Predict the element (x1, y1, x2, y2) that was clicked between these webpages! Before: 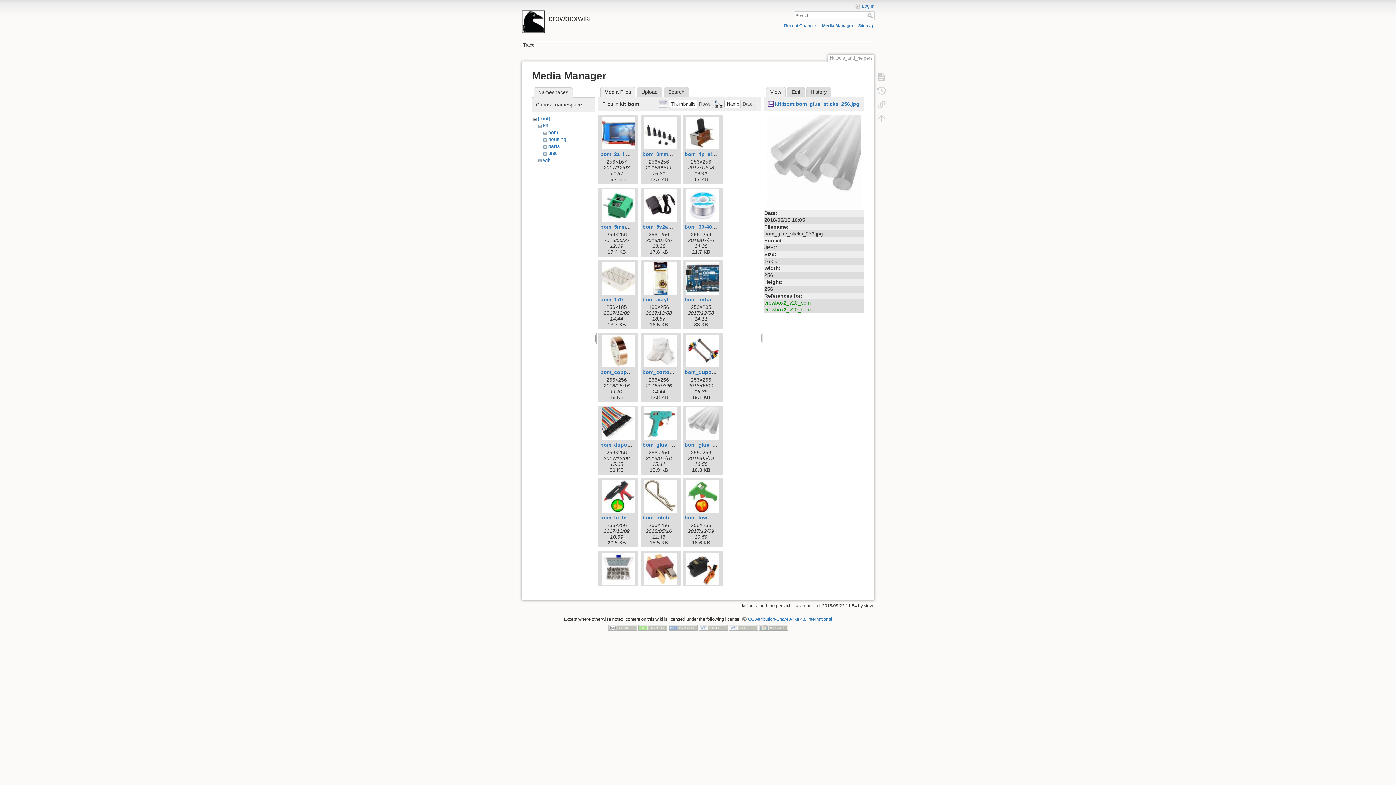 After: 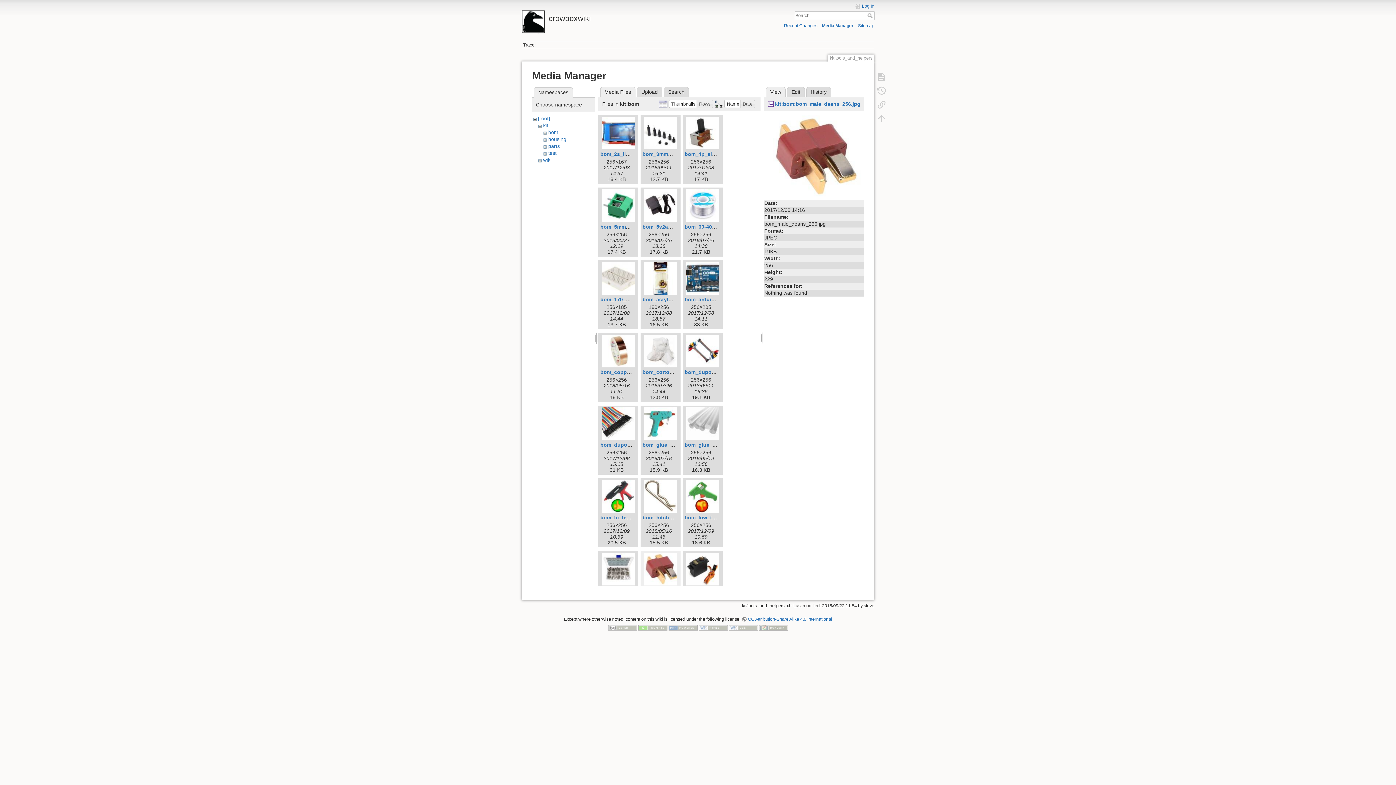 Action: bbox: (642, 553, 679, 585)